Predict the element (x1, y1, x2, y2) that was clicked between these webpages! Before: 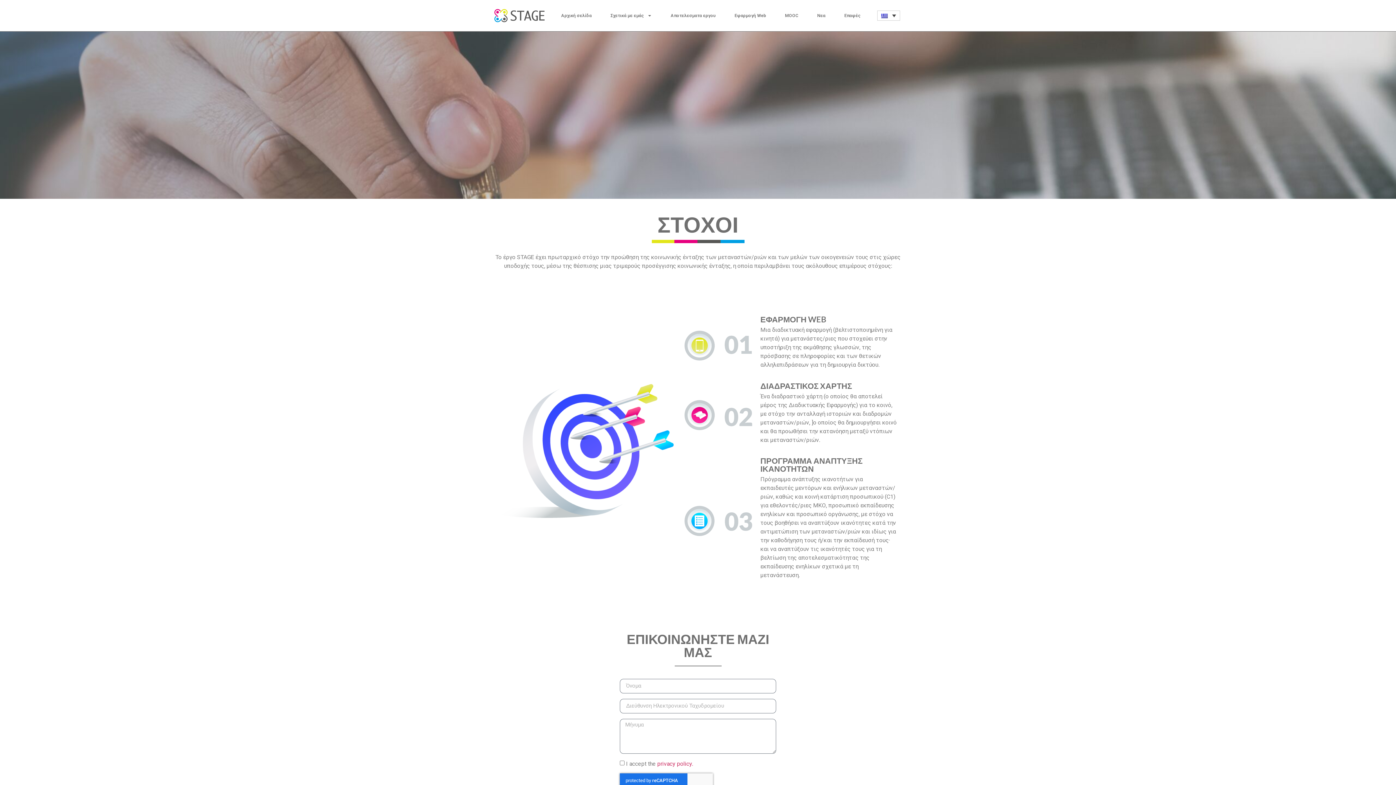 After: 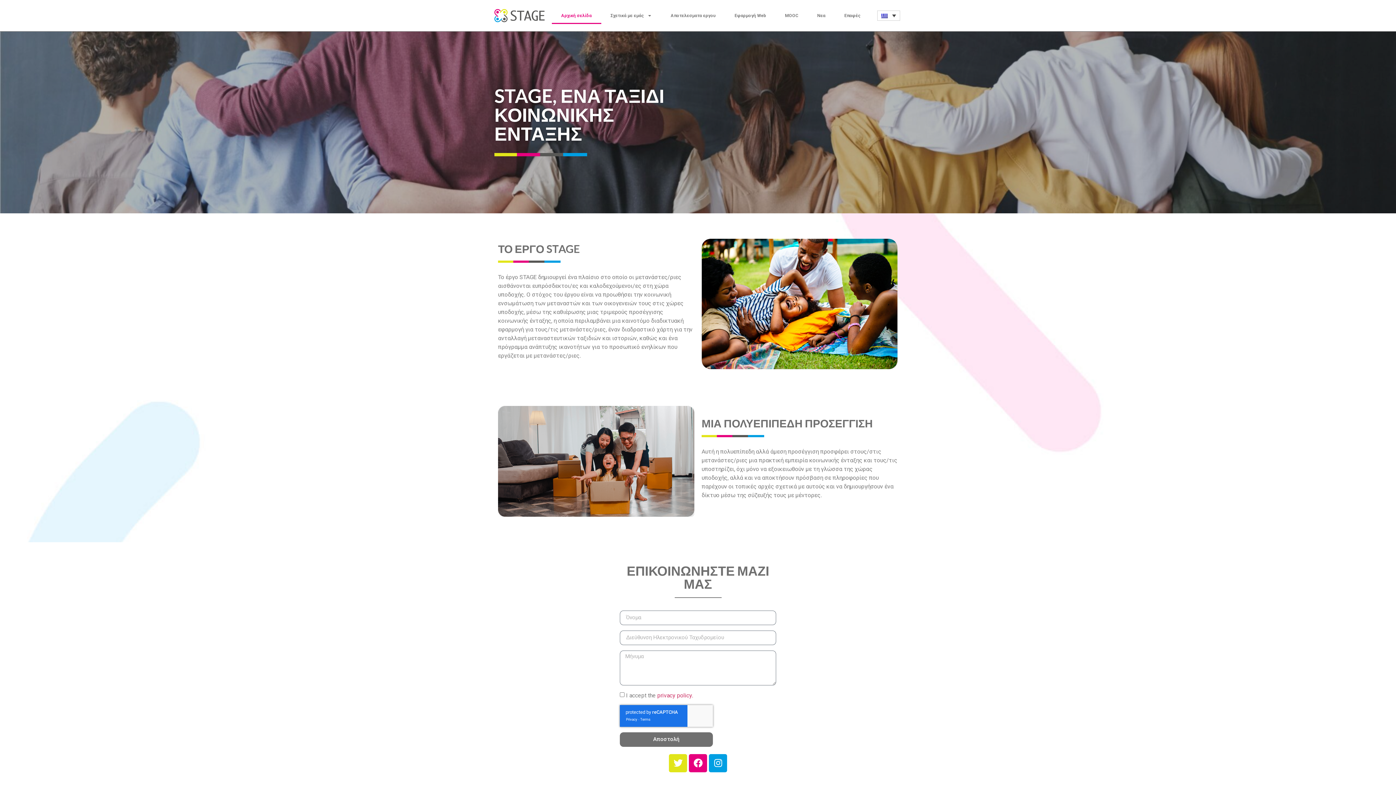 Action: bbox: (494, 9, 544, 22)